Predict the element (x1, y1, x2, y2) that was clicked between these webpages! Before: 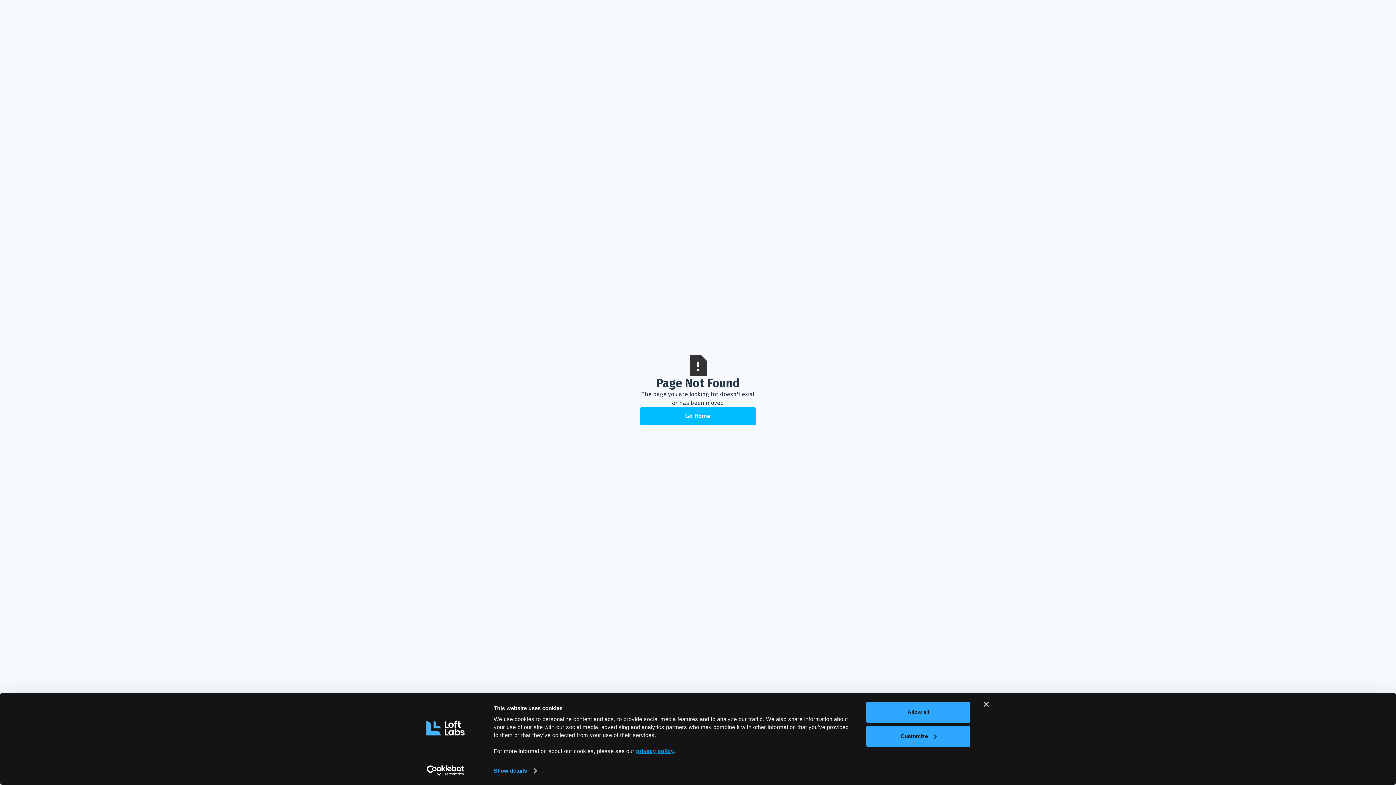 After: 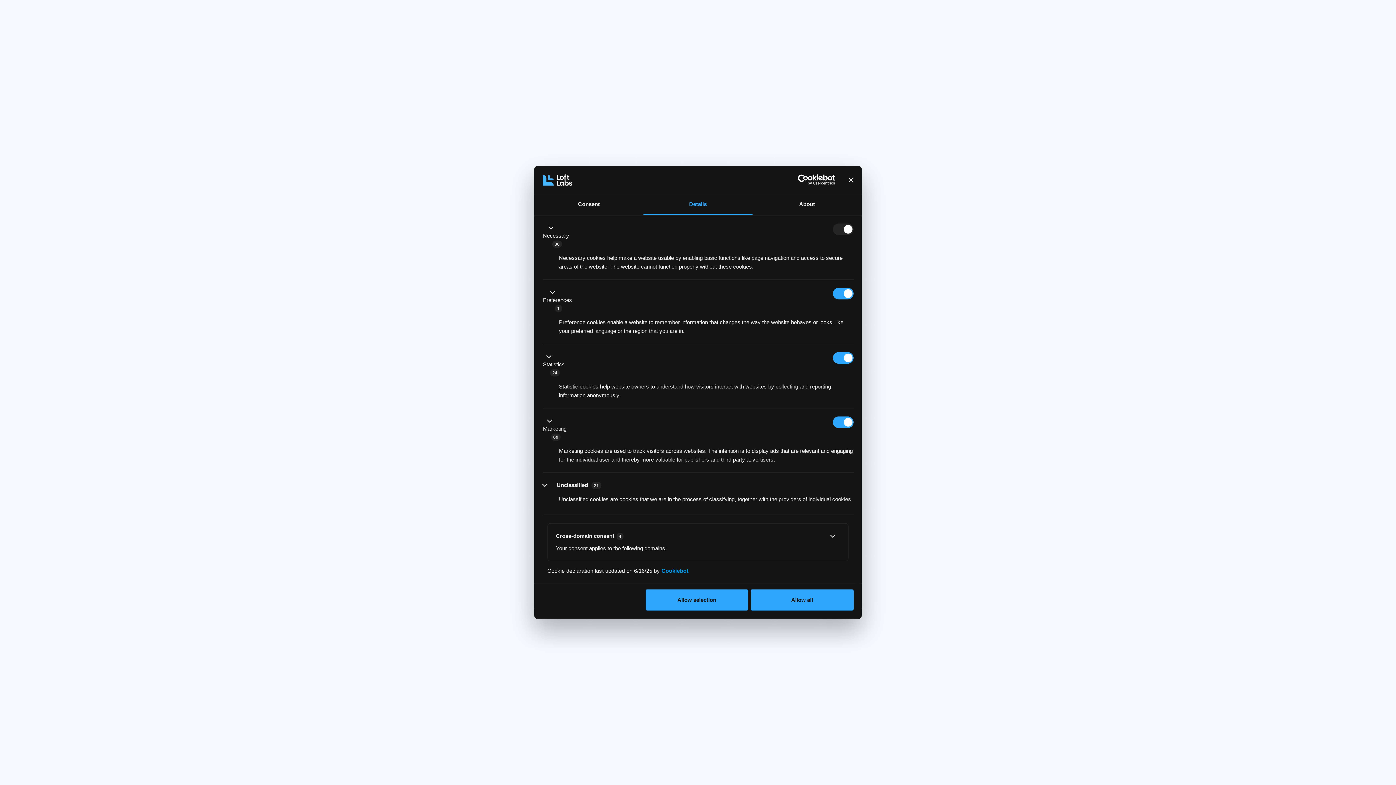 Action: label: Customize bbox: (866, 725, 970, 747)